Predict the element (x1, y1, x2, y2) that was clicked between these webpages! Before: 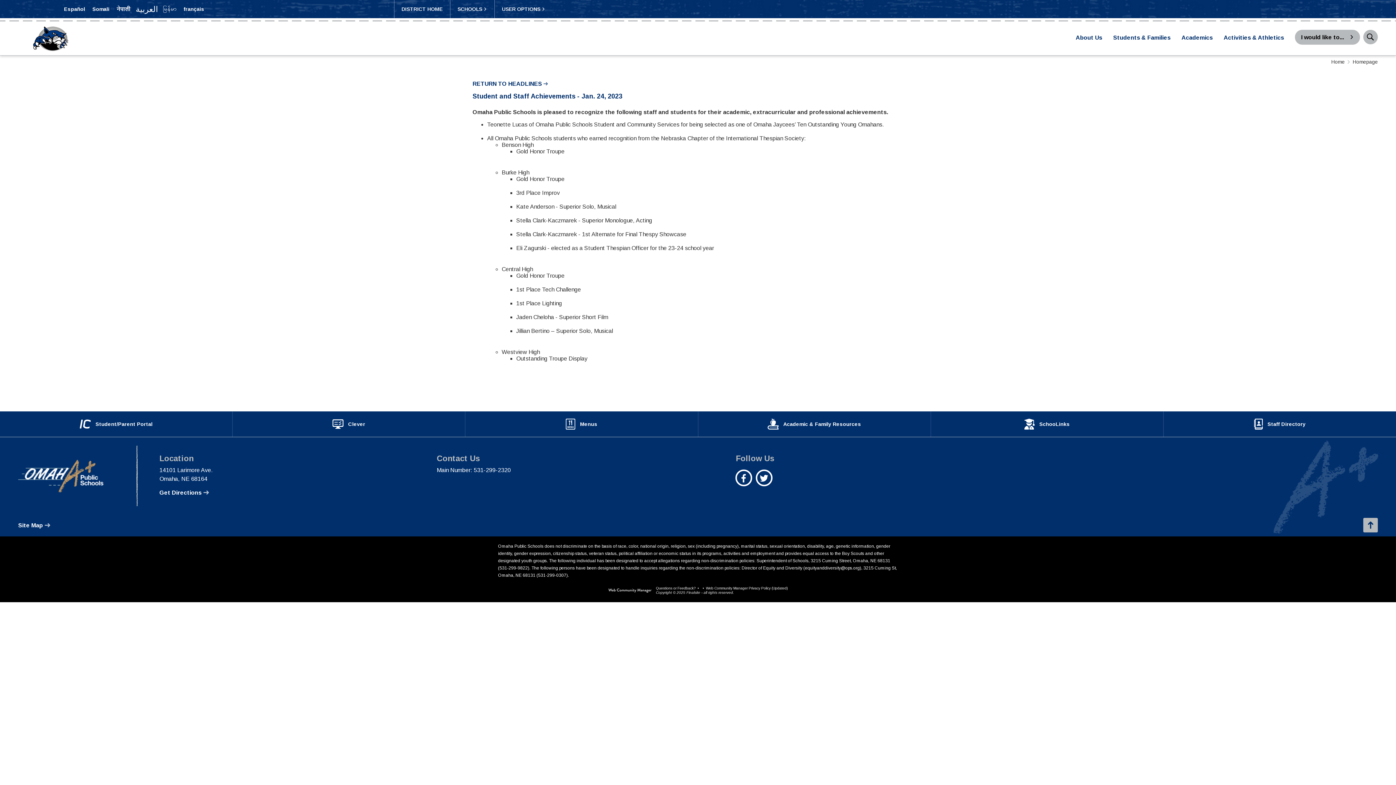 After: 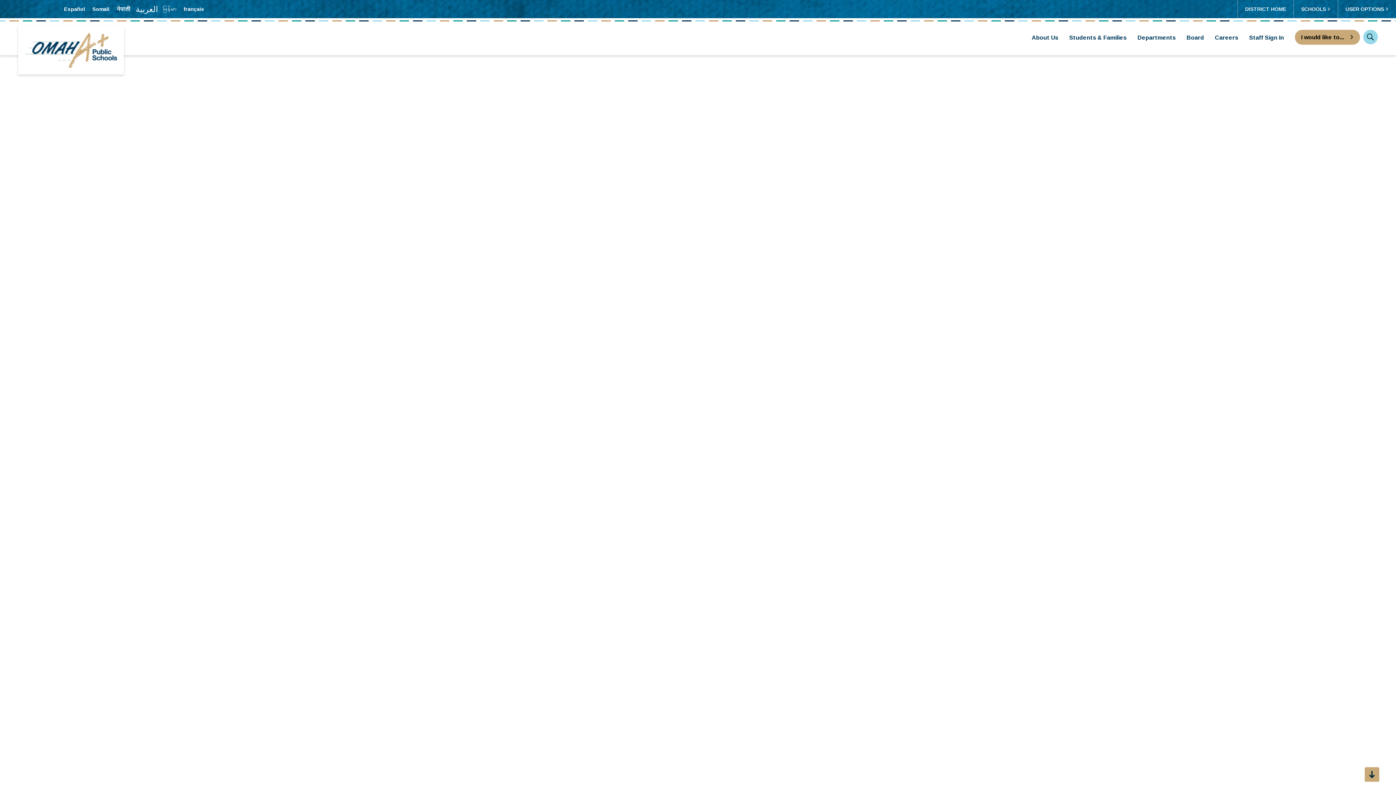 Action: bbox: (394, 0, 450, 18) label: DISTRICT HOME